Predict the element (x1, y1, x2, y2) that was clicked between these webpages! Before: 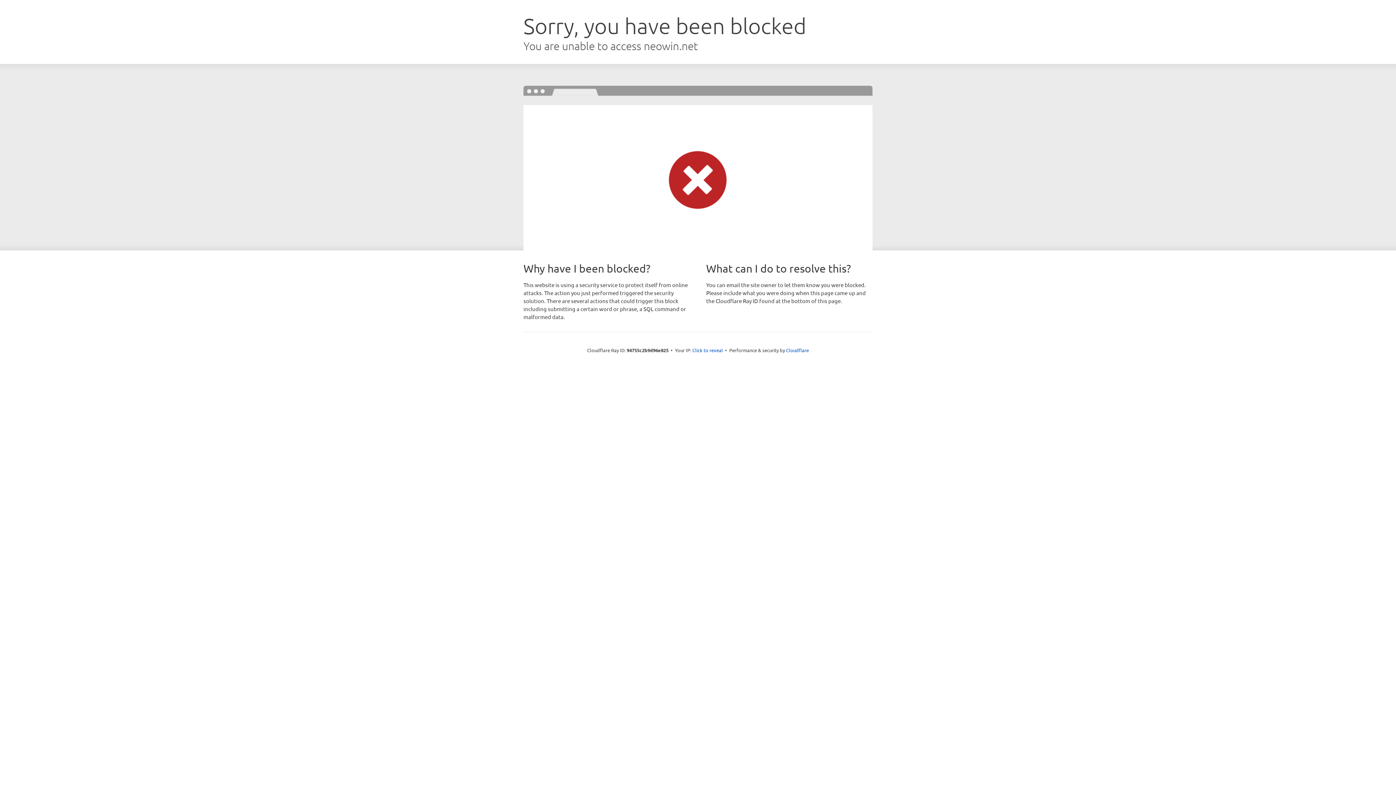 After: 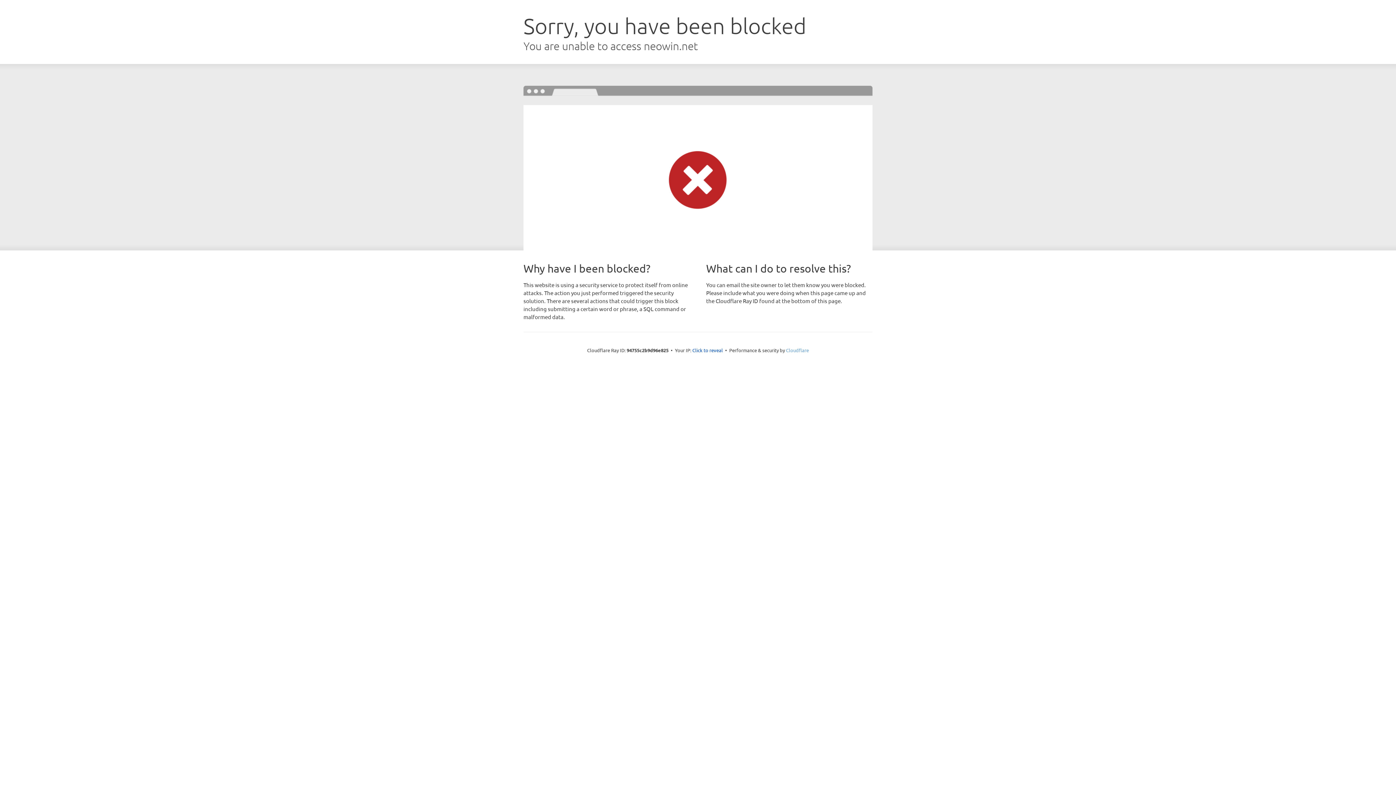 Action: bbox: (786, 347, 809, 353) label: Cloudflare